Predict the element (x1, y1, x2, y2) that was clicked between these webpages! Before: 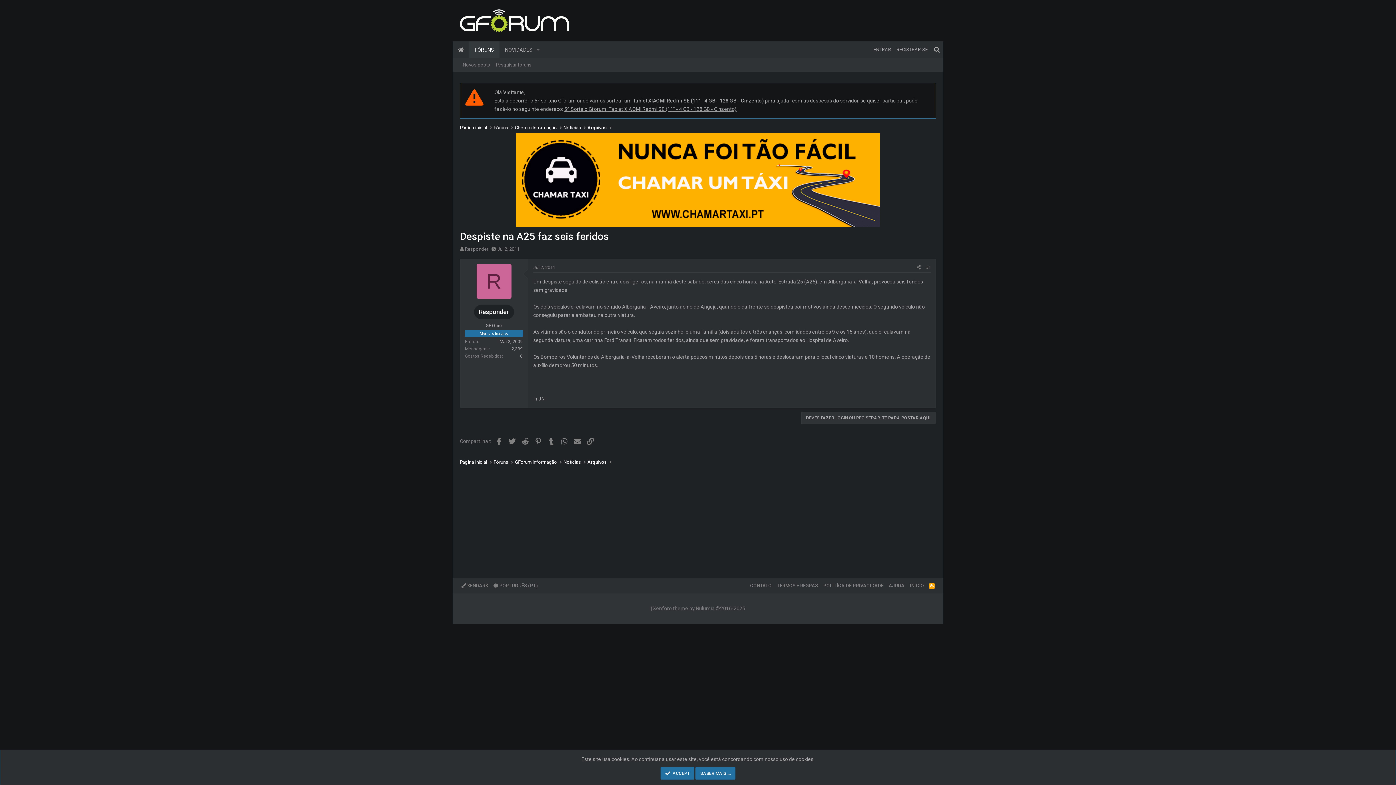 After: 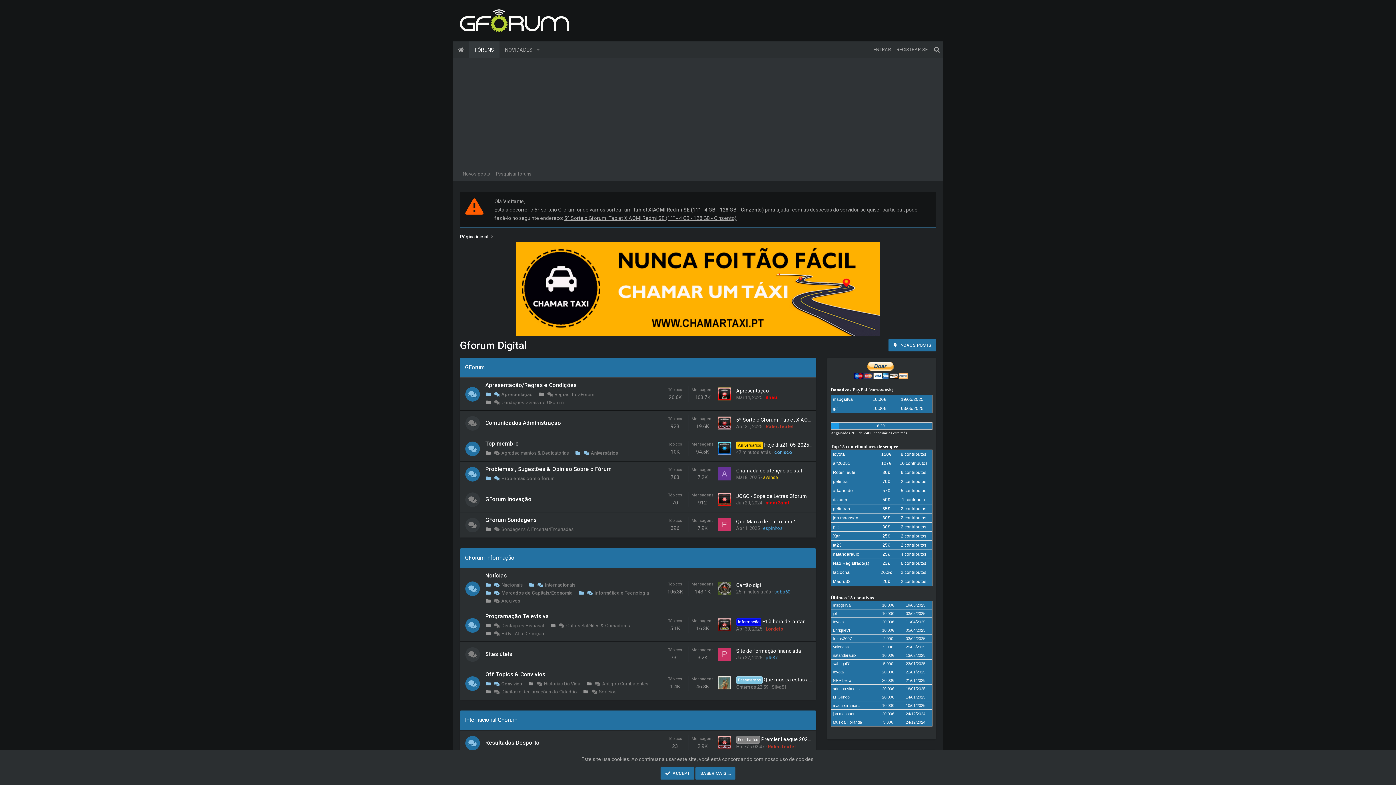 Action: label: INICIO bbox: (908, 583, 925, 588)